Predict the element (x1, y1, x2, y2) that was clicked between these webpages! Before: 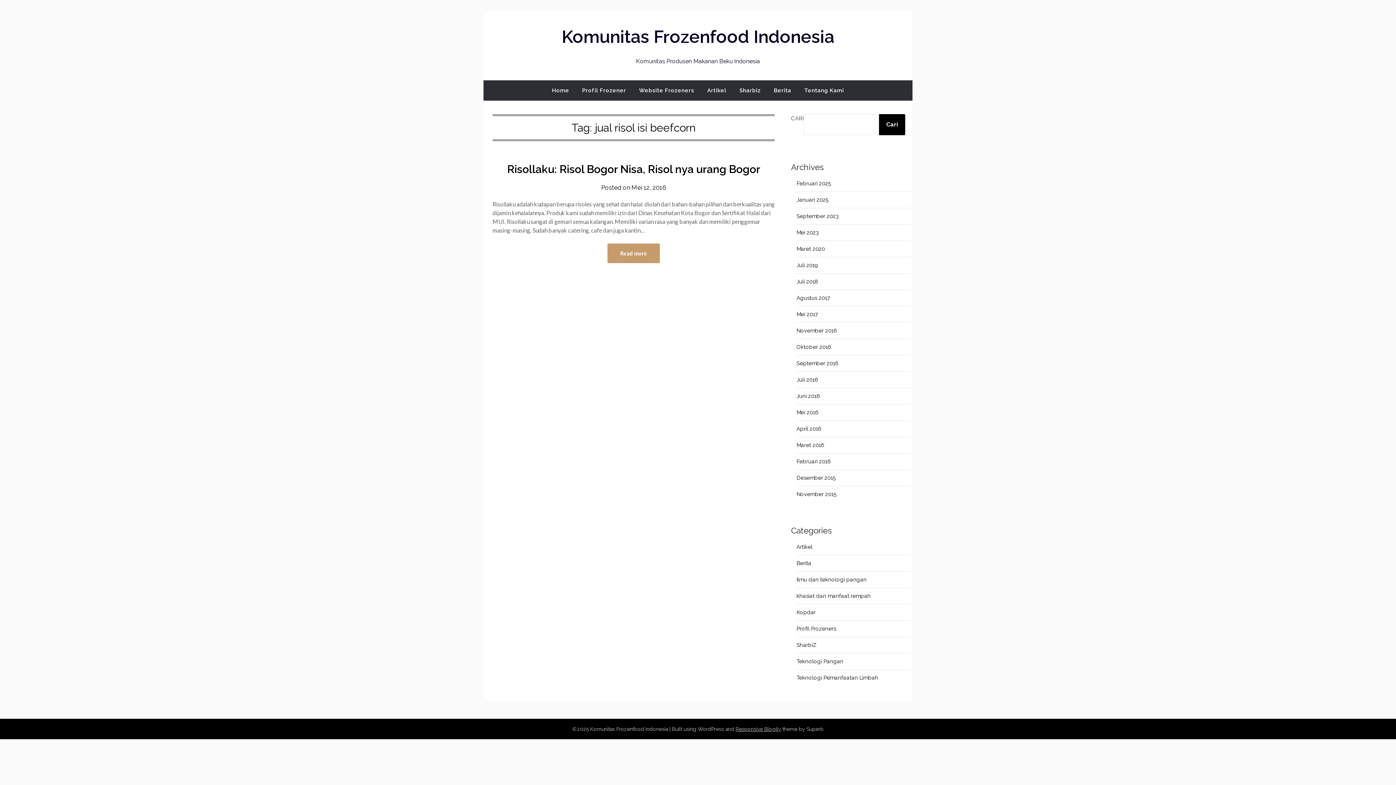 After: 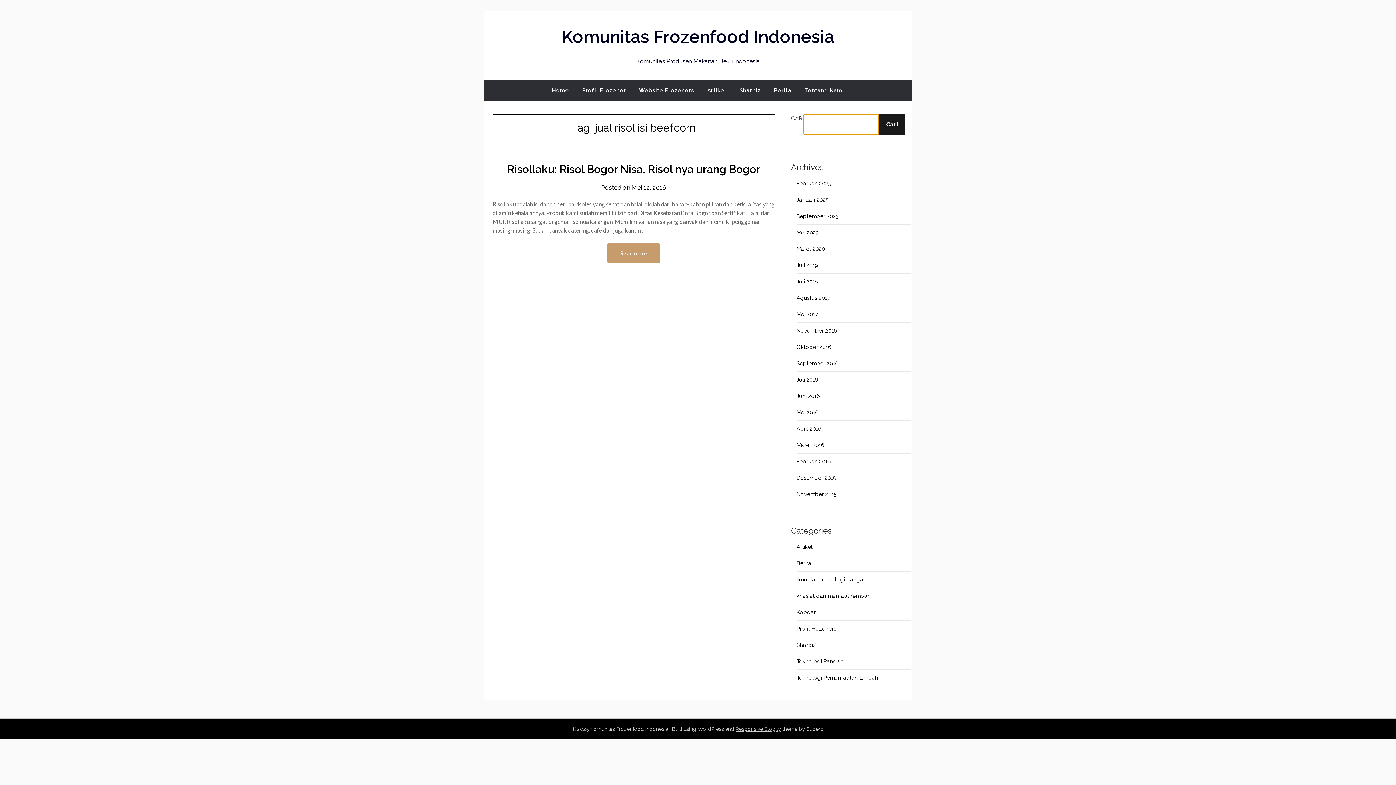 Action: label: Cari bbox: (879, 114, 905, 135)